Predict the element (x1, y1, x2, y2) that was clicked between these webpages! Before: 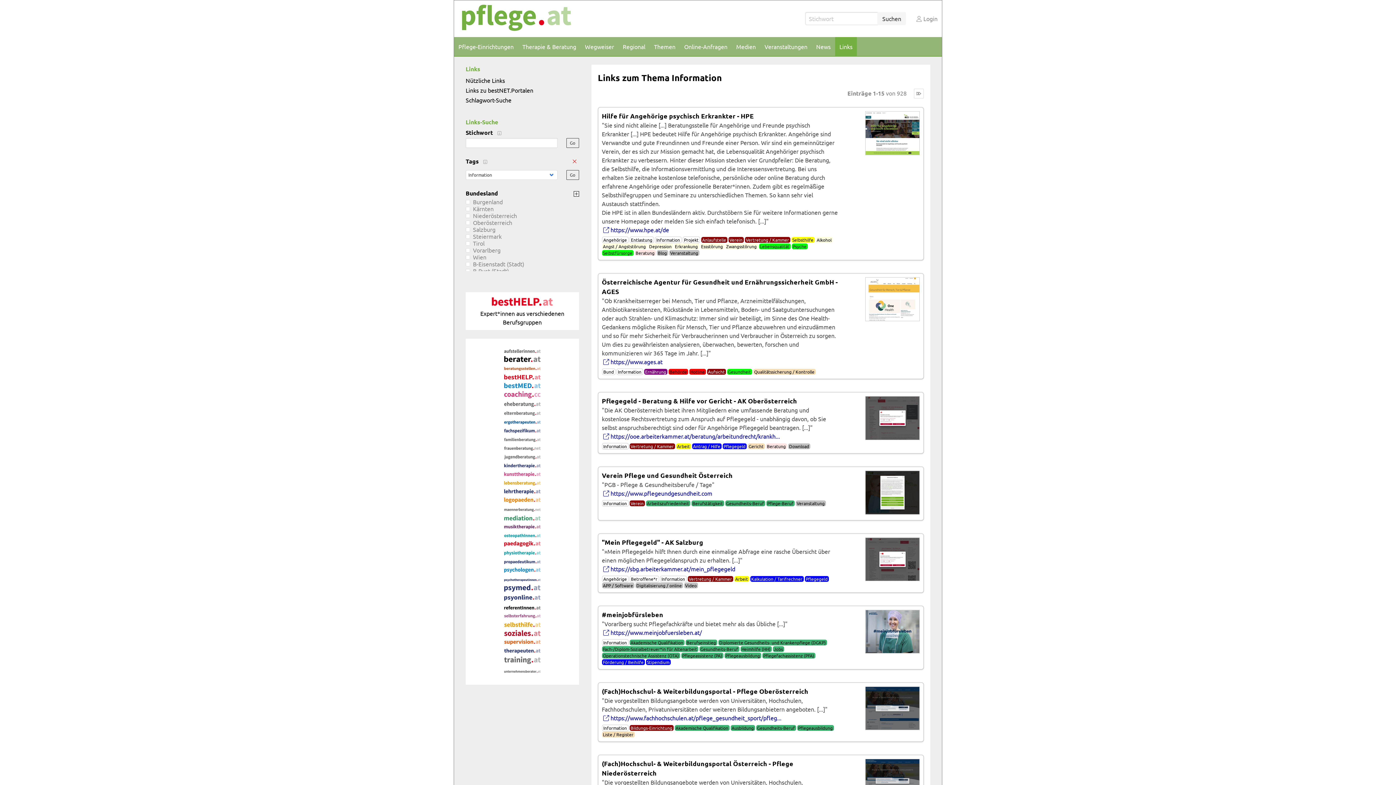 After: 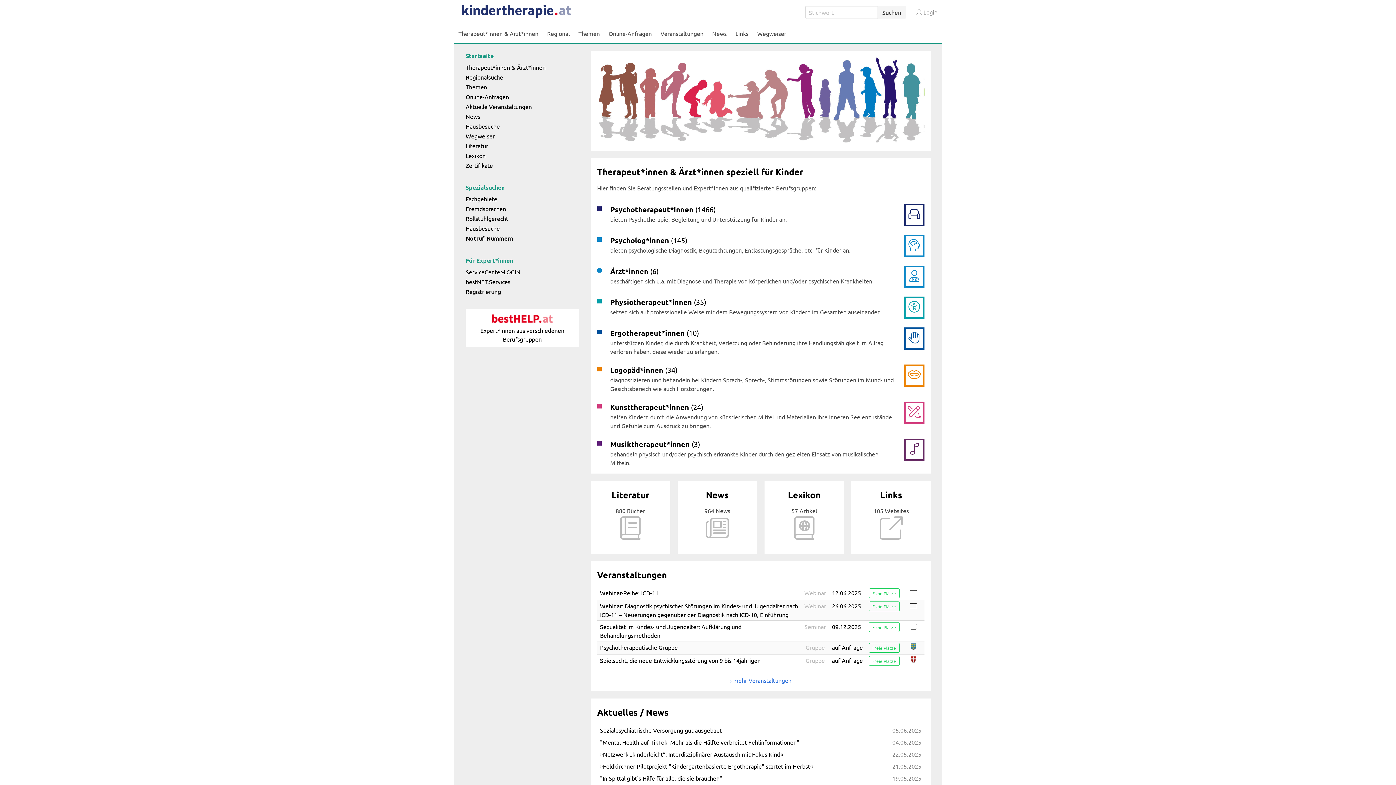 Action: bbox: (504, 463, 540, 470)